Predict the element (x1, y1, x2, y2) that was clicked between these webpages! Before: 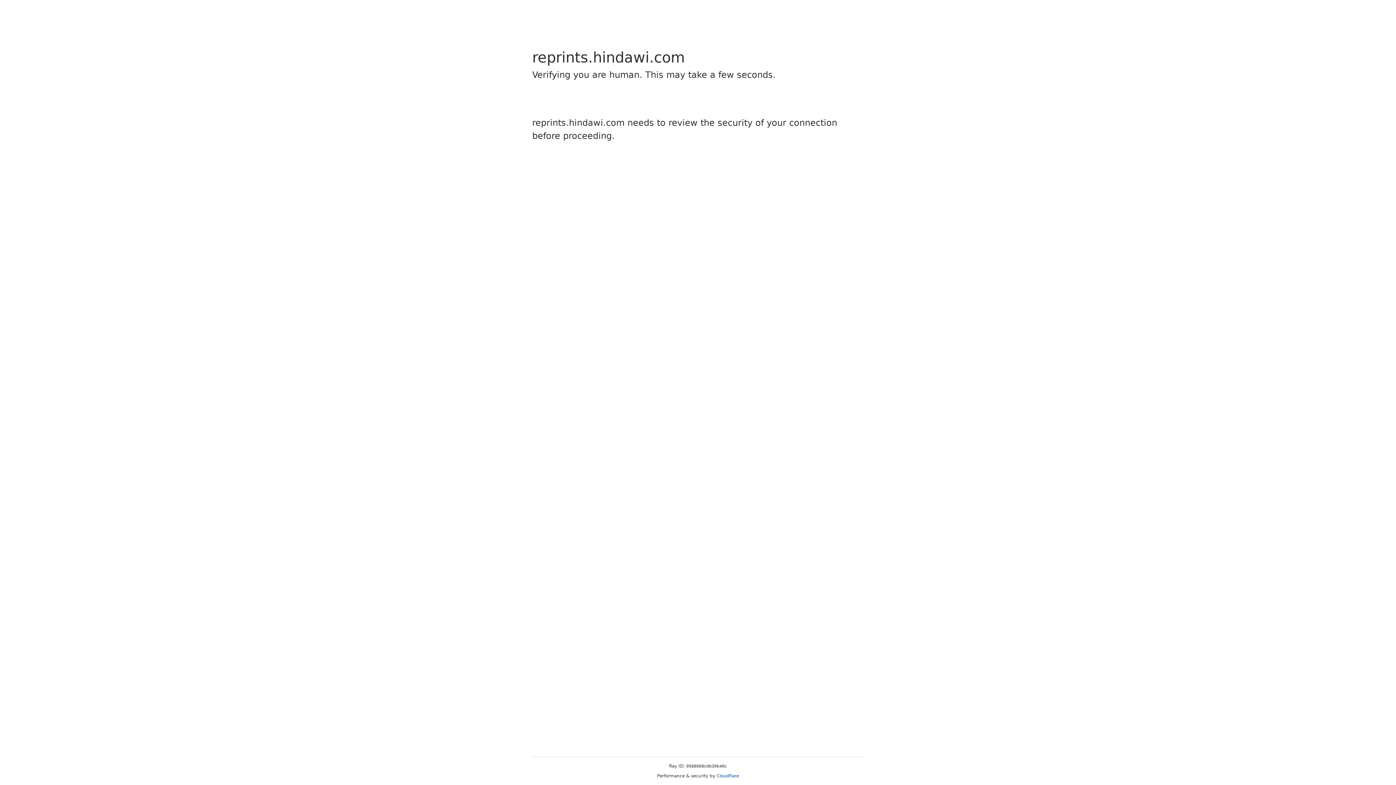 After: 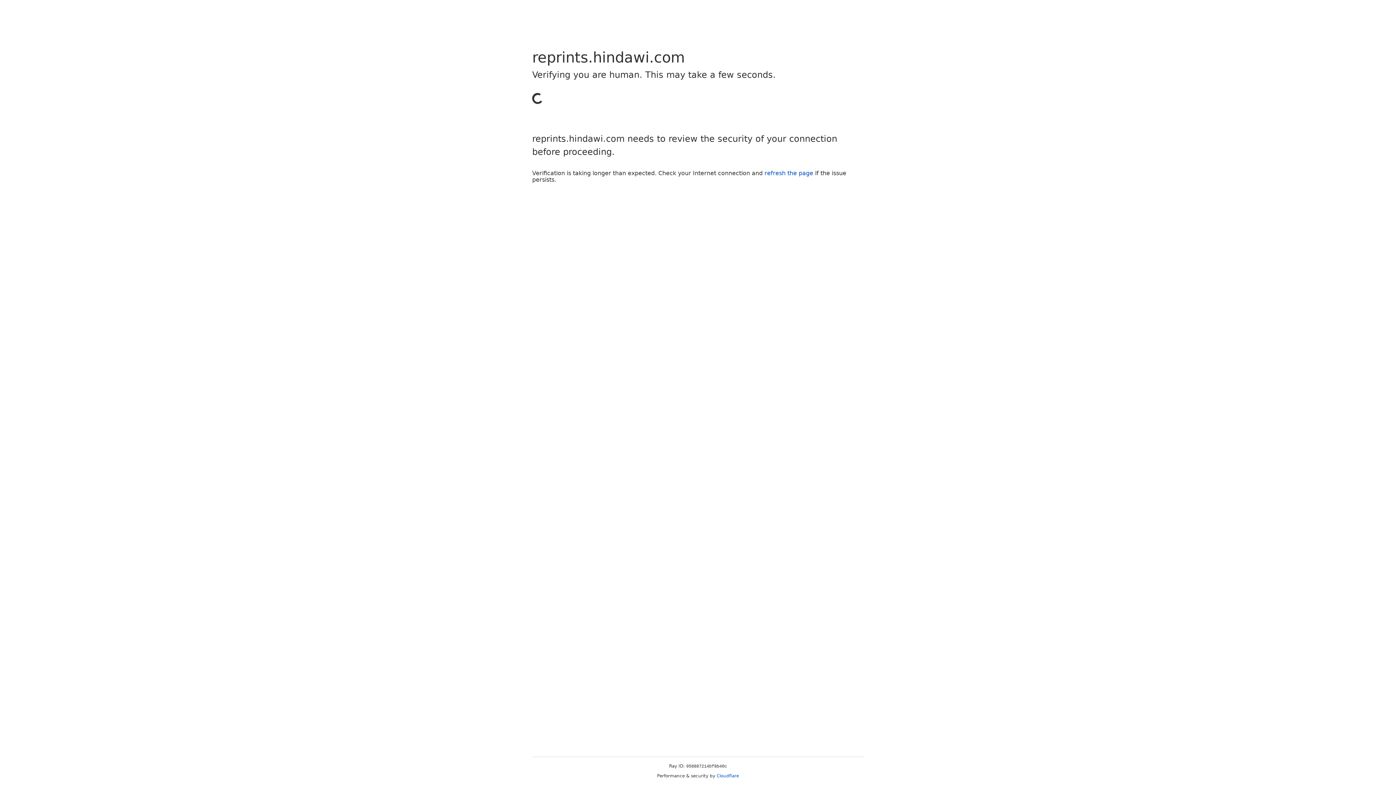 Action: label: Cloudflare bbox: (716, 773, 739, 778)